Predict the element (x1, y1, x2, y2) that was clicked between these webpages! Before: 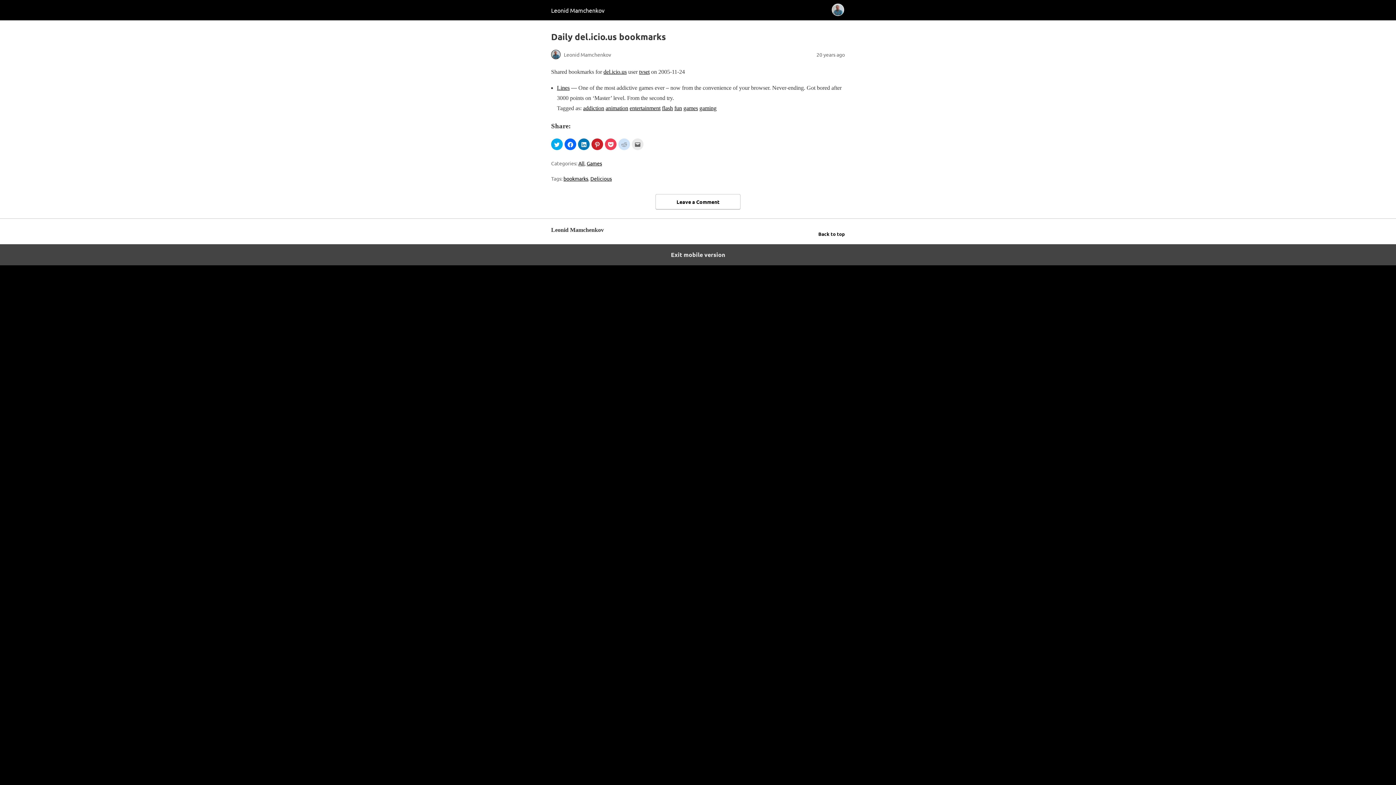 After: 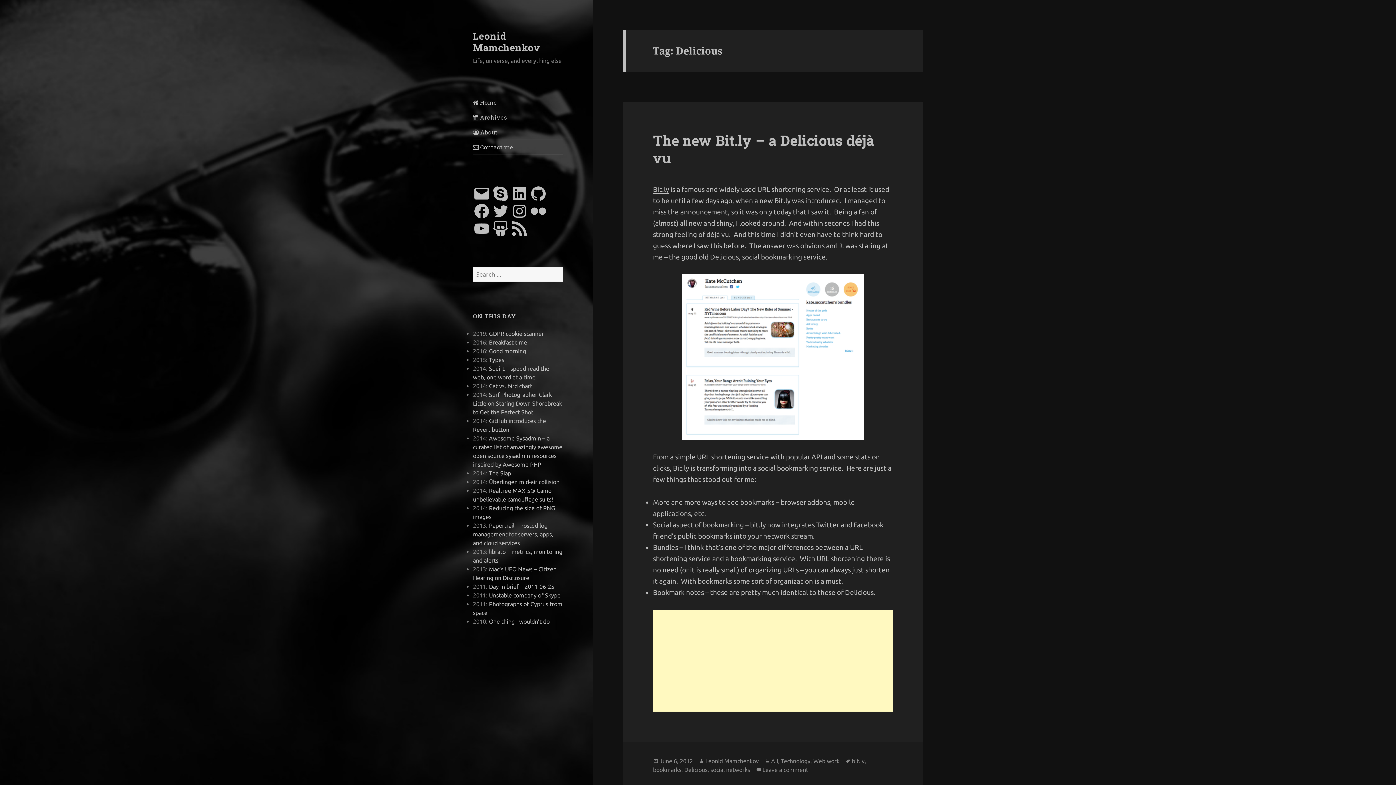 Action: bbox: (590, 175, 612, 181) label: Delicious